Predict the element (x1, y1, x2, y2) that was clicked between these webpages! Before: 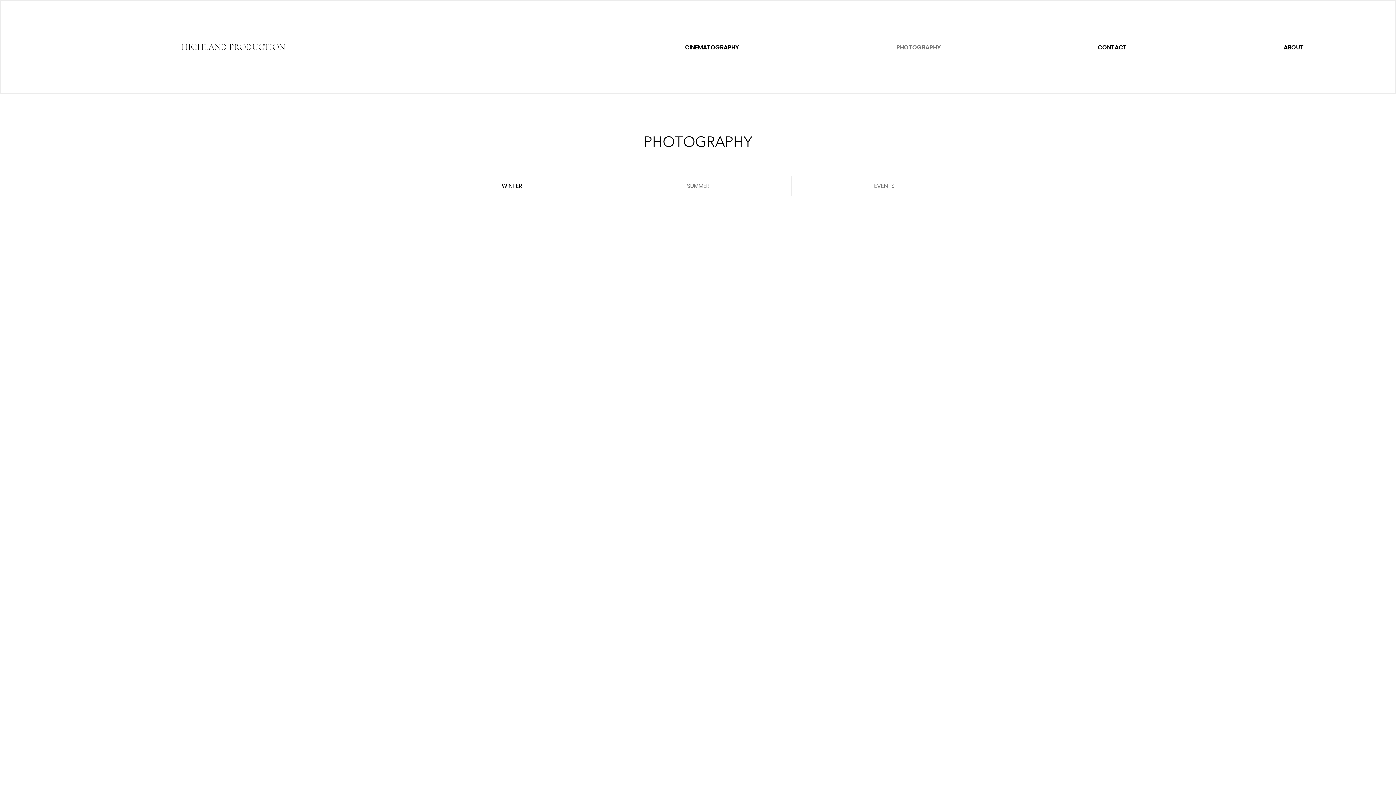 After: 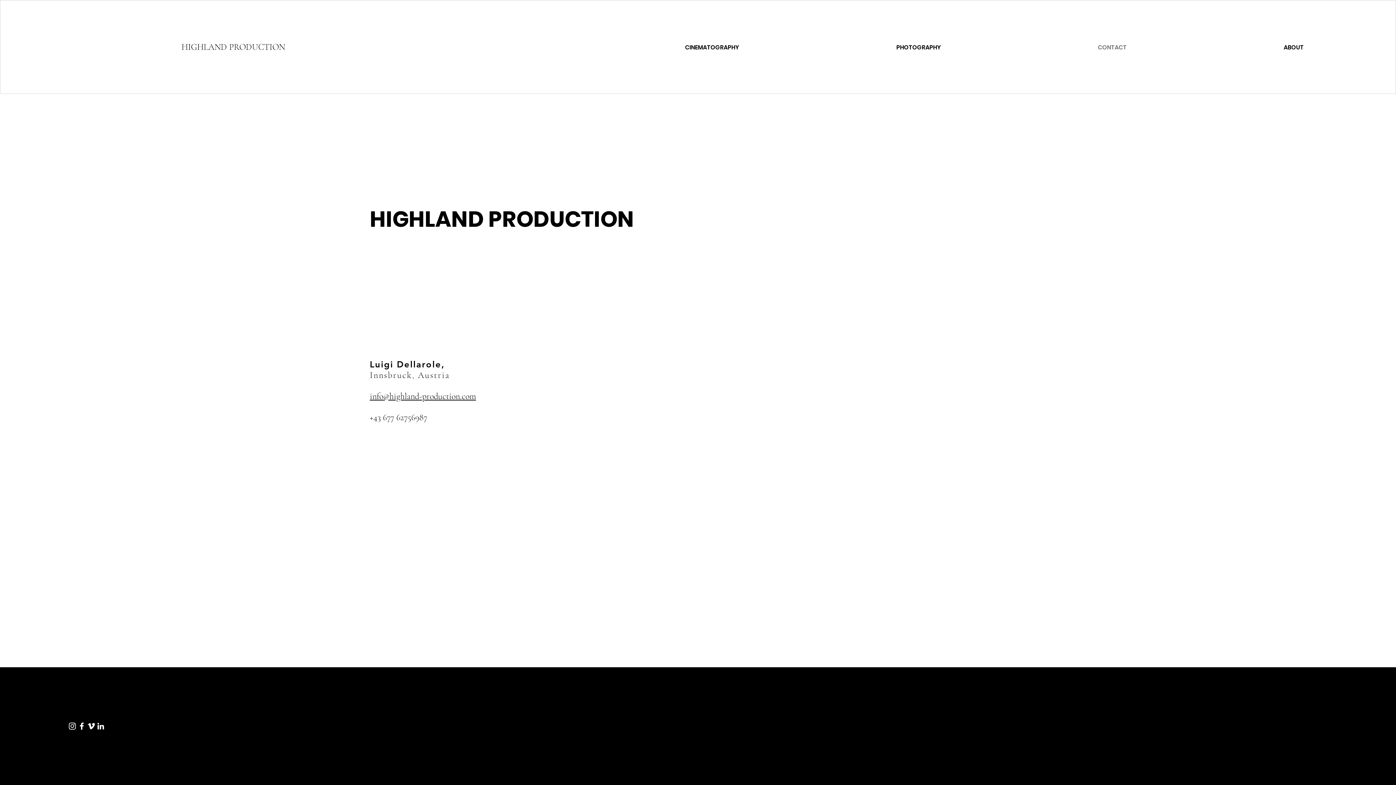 Action: label: CONTACT bbox: (1019, 43, 1205, 50)